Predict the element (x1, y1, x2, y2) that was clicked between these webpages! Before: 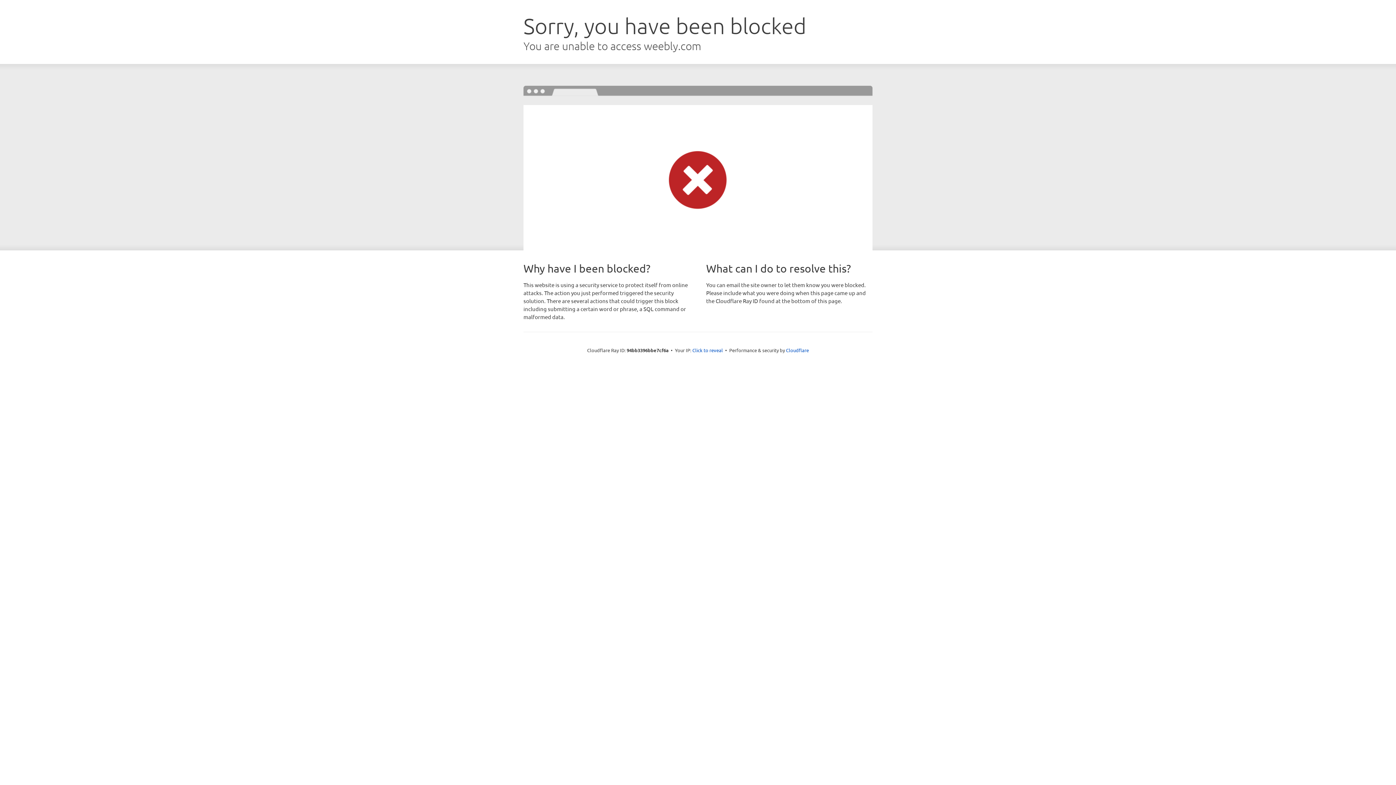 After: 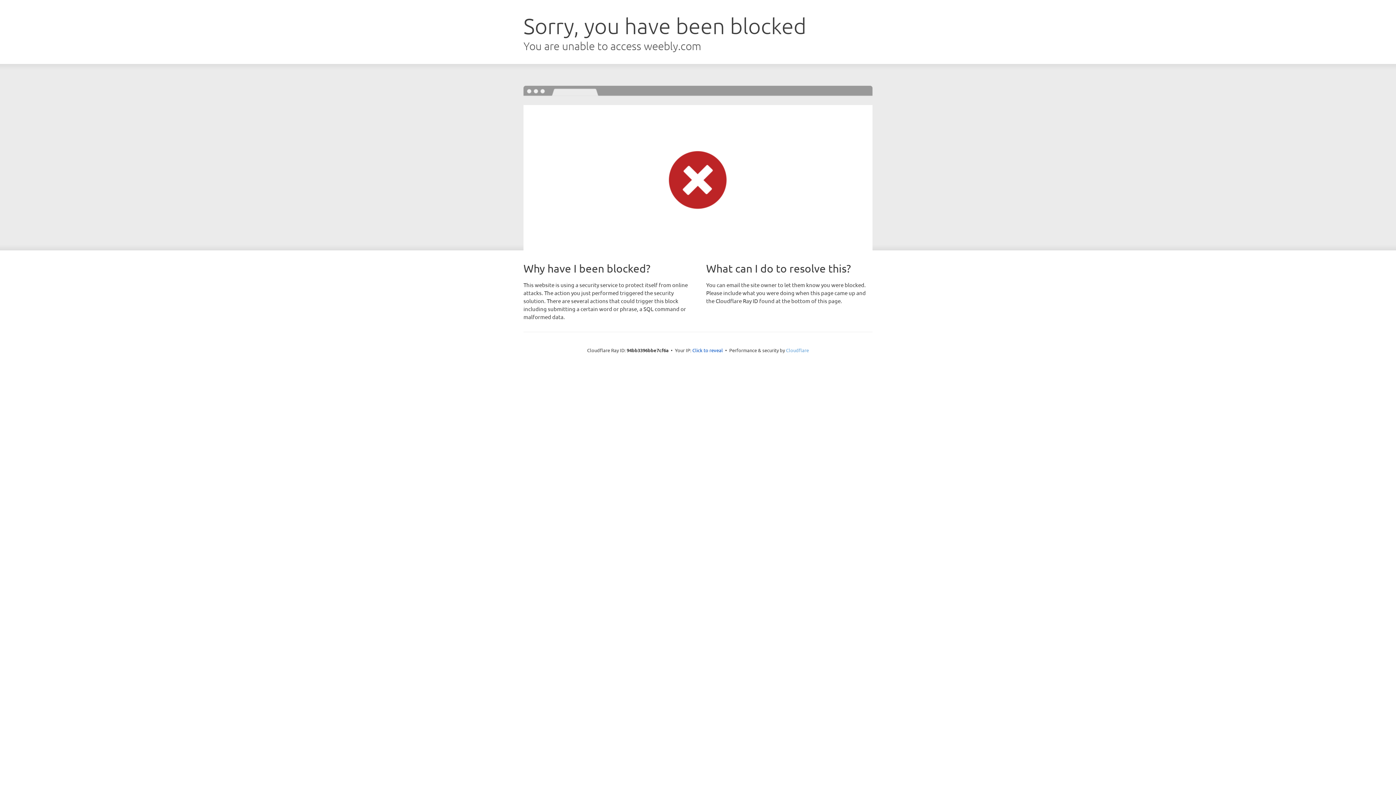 Action: bbox: (786, 347, 809, 353) label: Cloudflare